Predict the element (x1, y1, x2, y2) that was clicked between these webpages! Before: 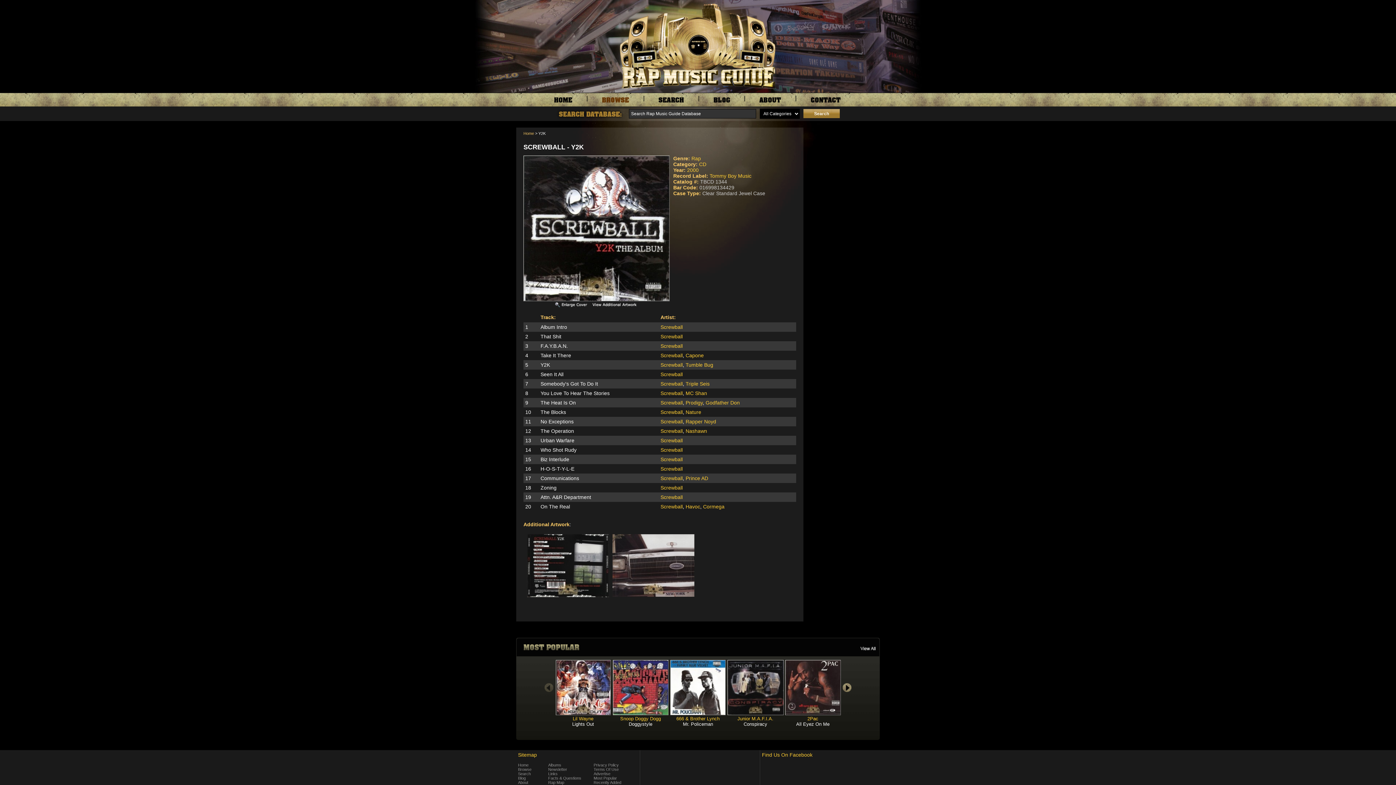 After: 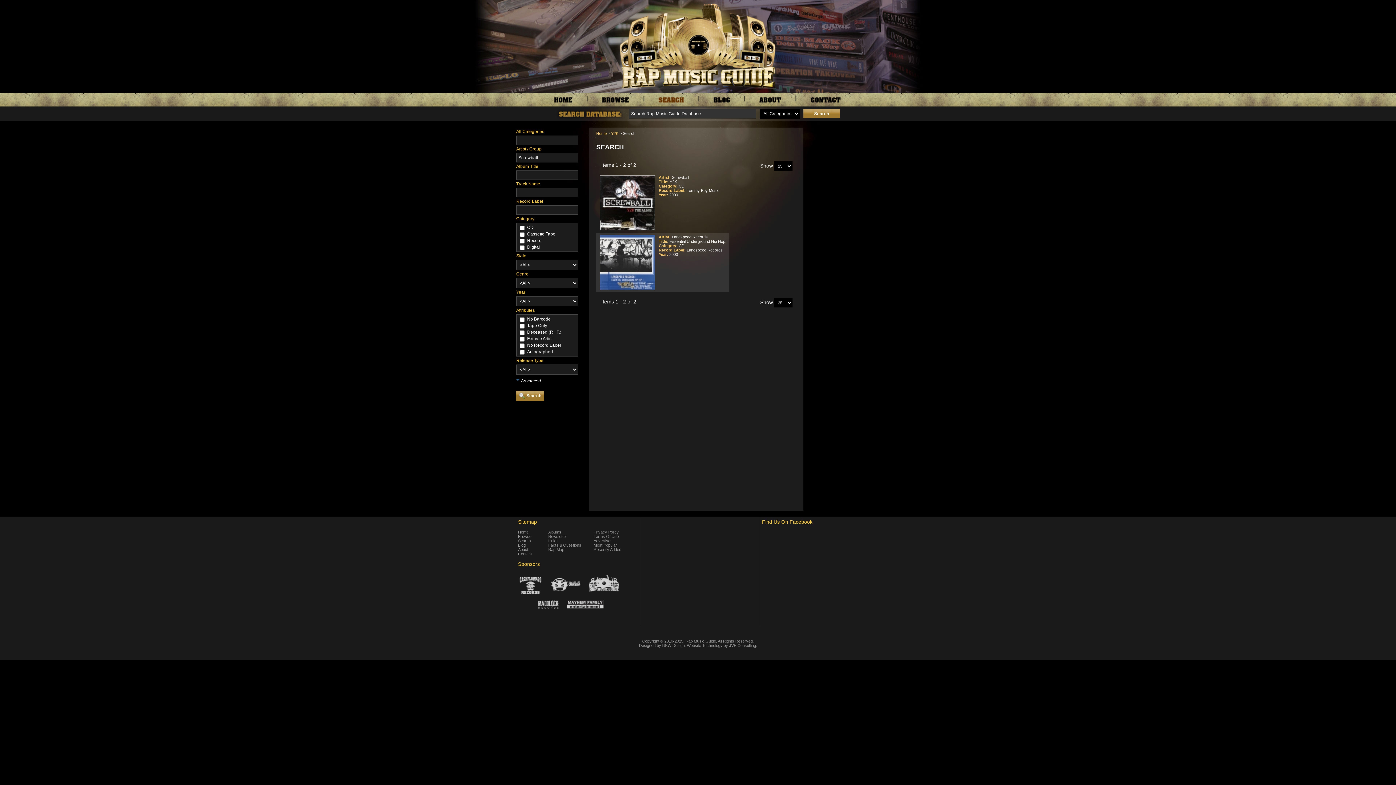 Action: label: Screwball bbox: (660, 390, 682, 396)